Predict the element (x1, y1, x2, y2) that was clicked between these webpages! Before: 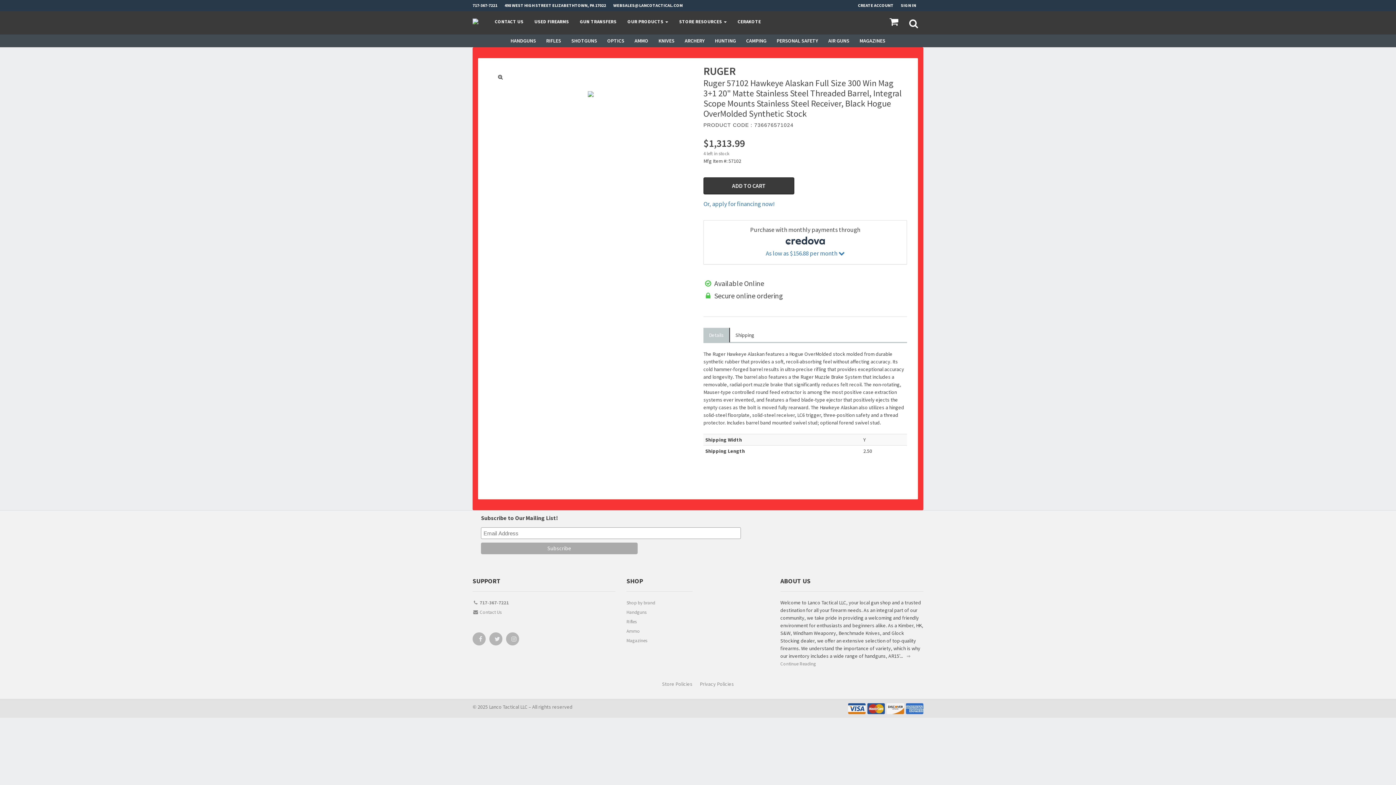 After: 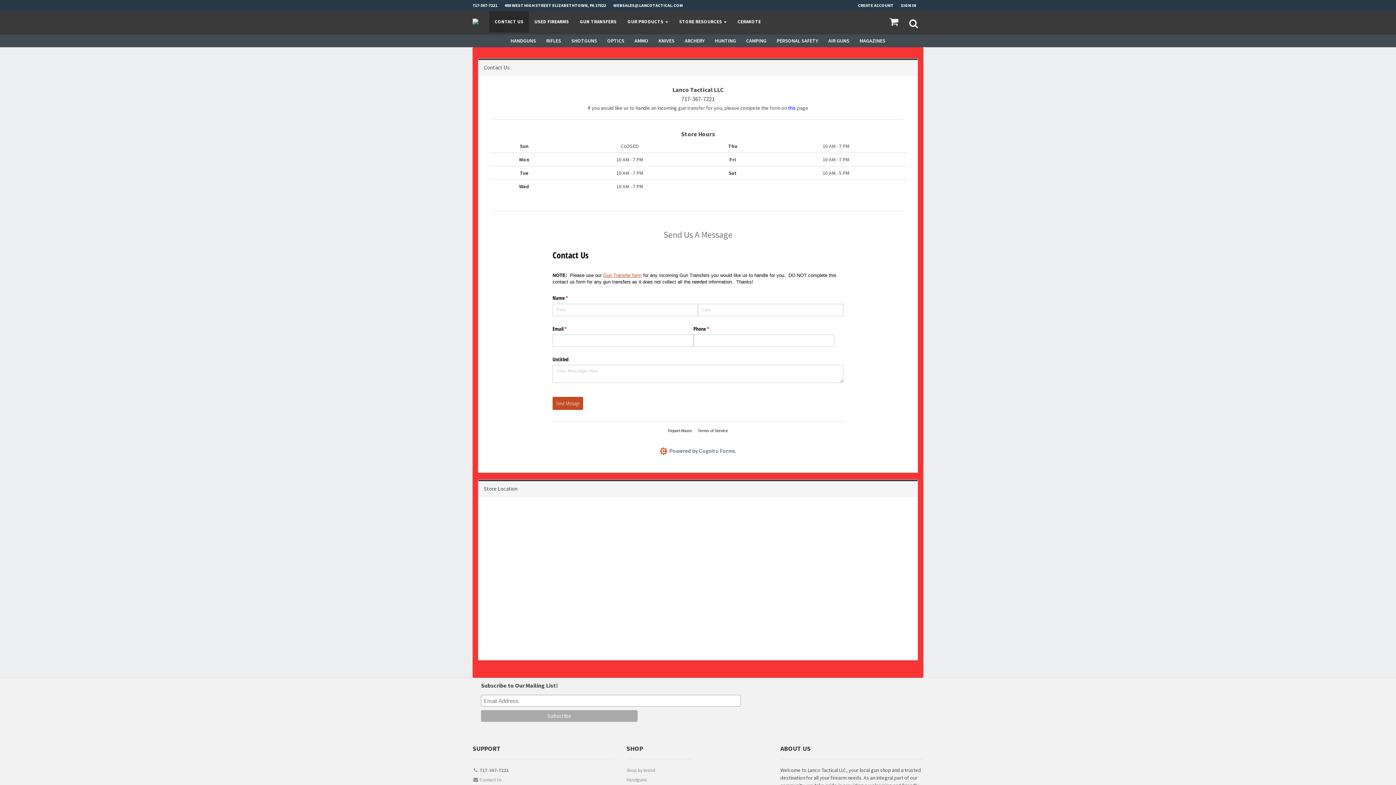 Action: bbox: (472, 608, 615, 618) label:  Contact Us